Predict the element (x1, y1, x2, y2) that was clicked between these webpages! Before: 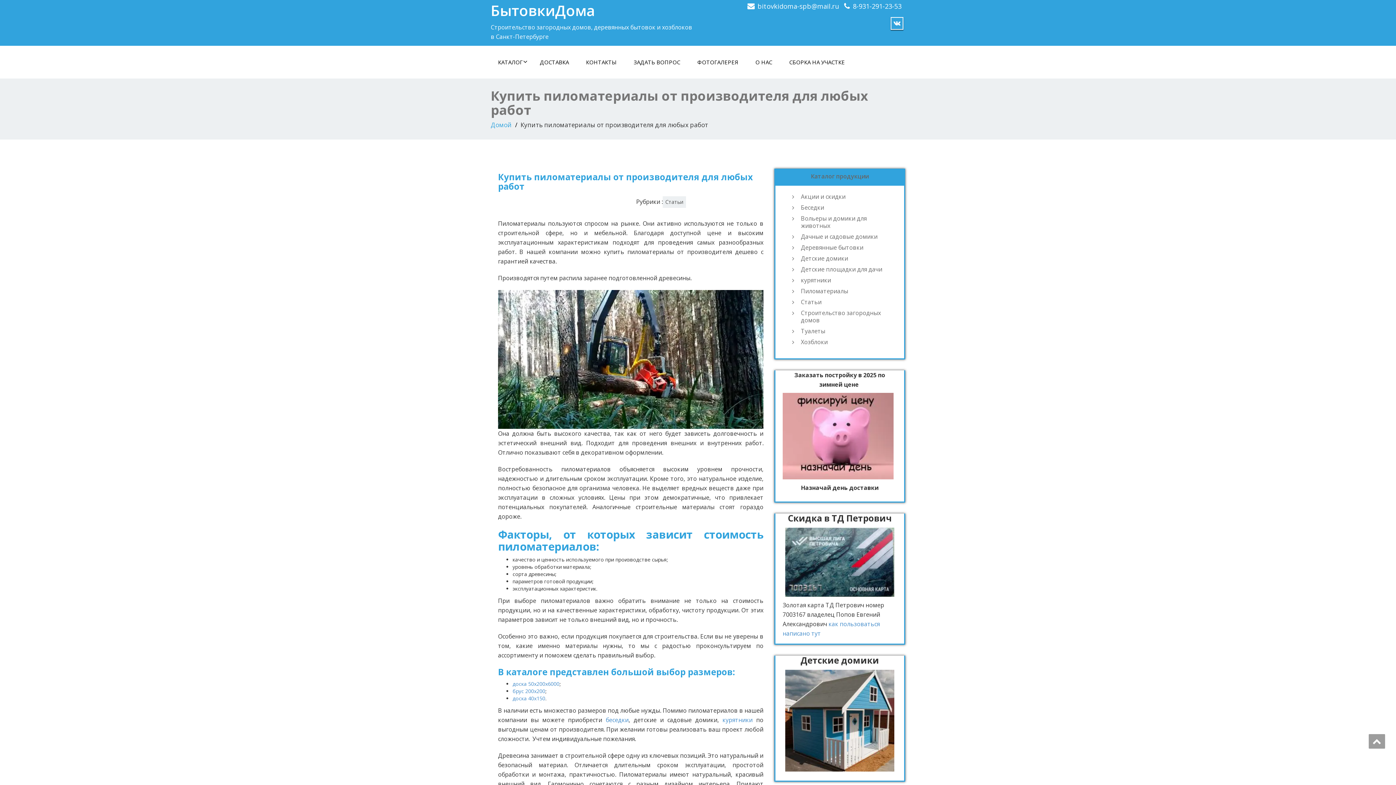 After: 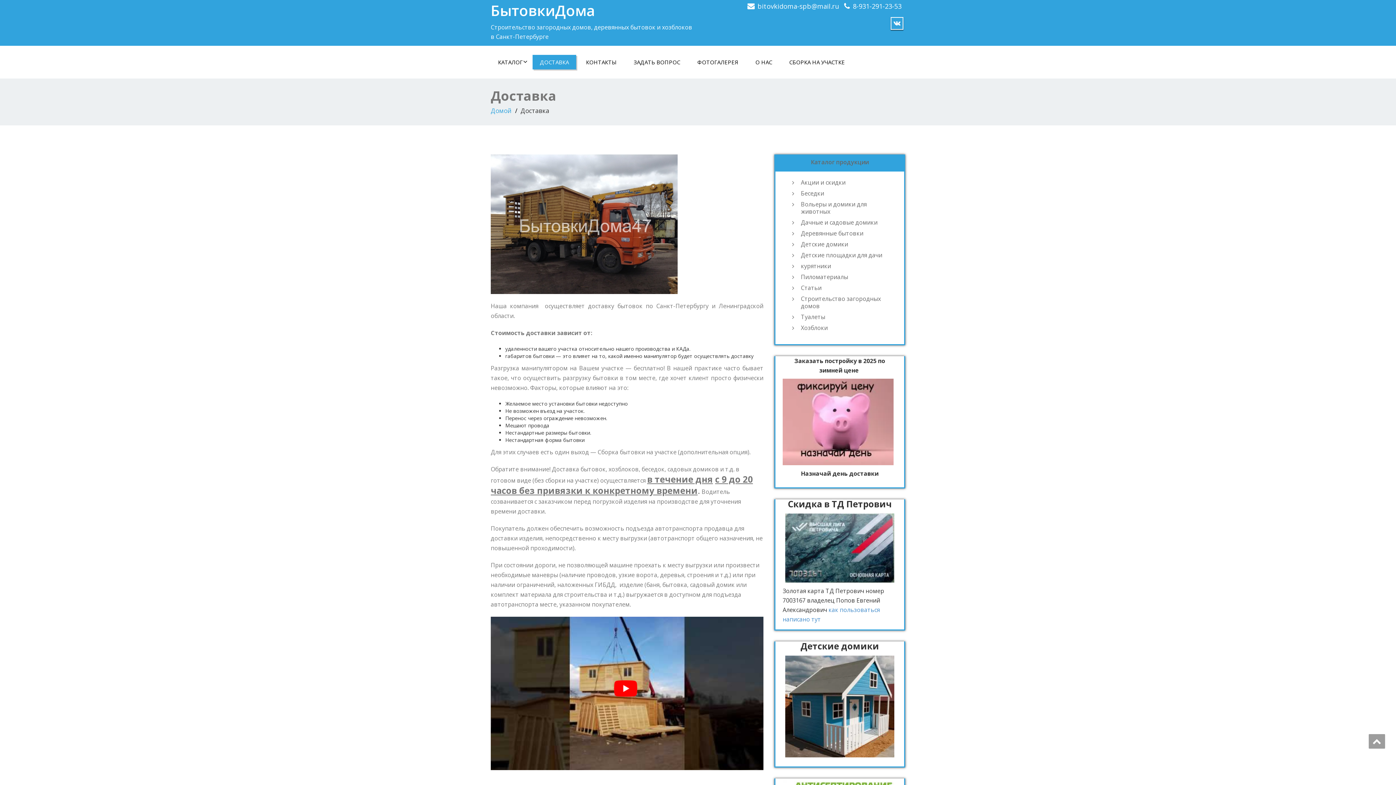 Action: bbox: (532, 54, 576, 69) label: ДОСТАВКА